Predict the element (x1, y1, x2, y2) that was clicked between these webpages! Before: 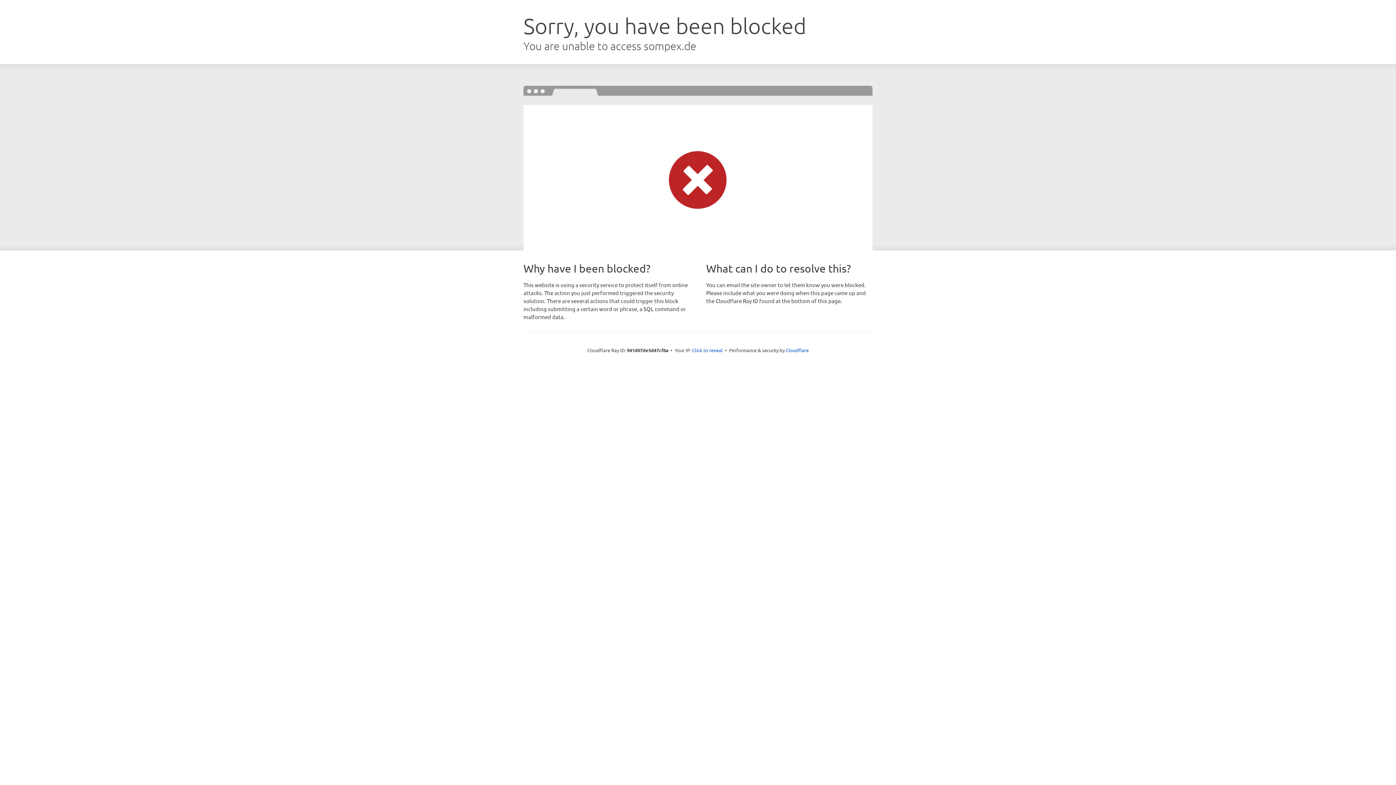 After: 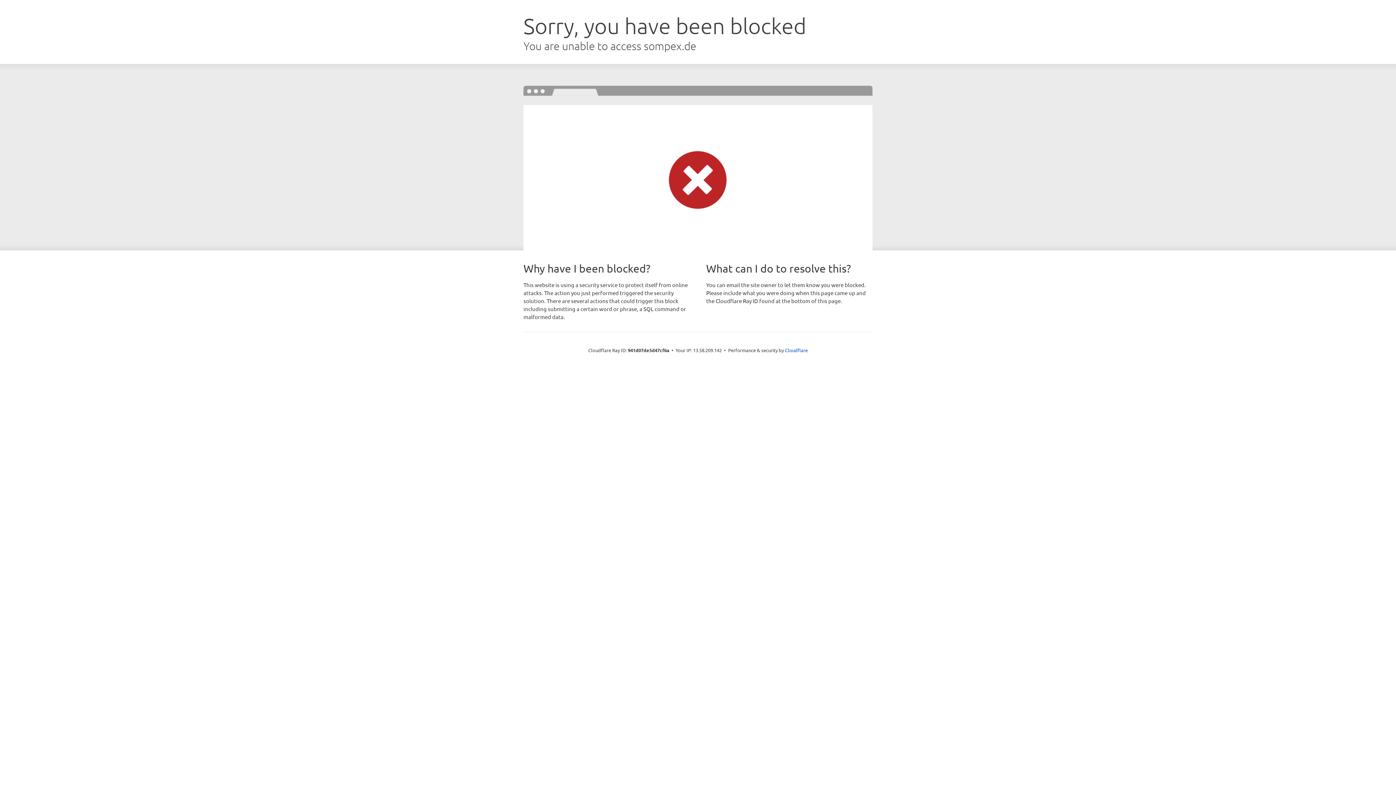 Action: bbox: (692, 346, 722, 353) label: Click to reveal